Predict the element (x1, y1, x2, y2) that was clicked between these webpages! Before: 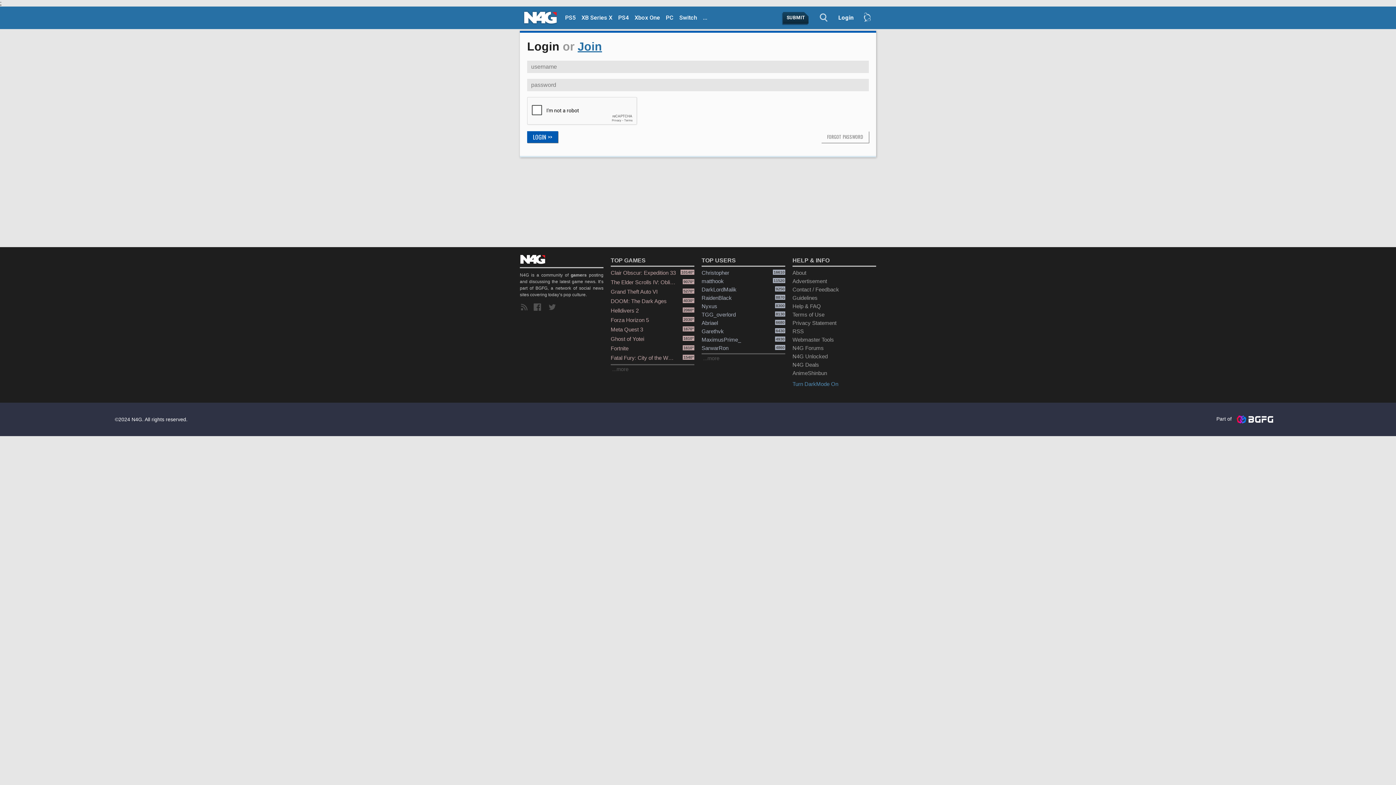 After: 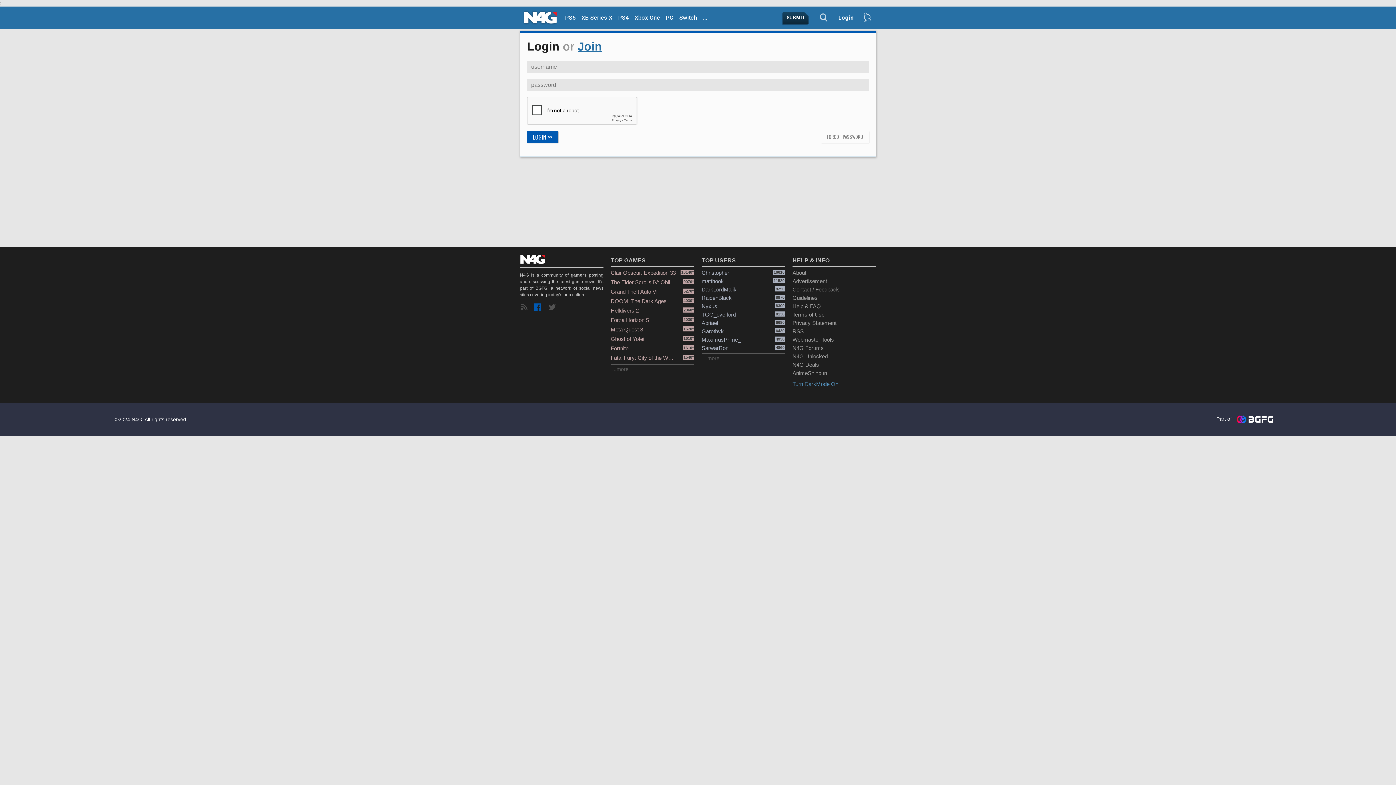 Action: bbox: (533, 301, 544, 313)